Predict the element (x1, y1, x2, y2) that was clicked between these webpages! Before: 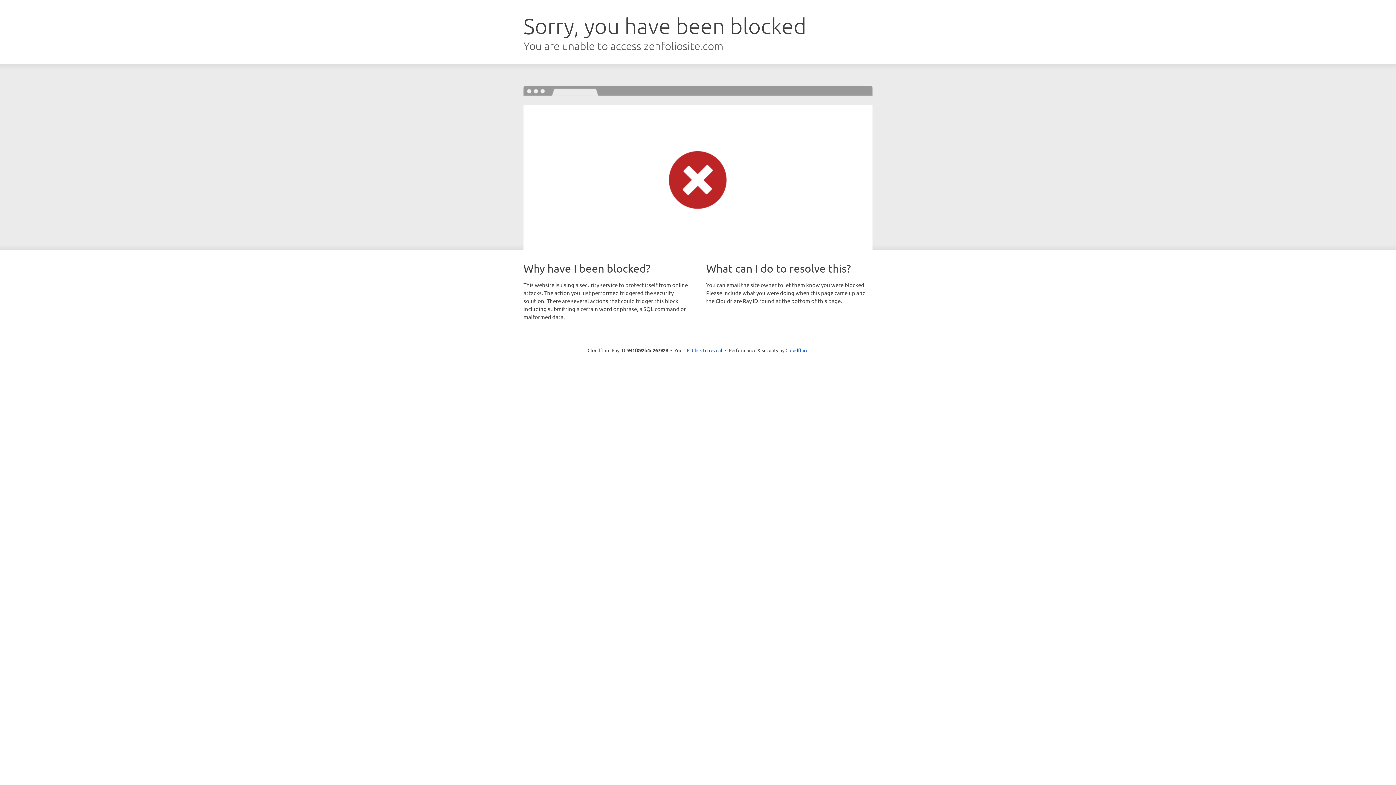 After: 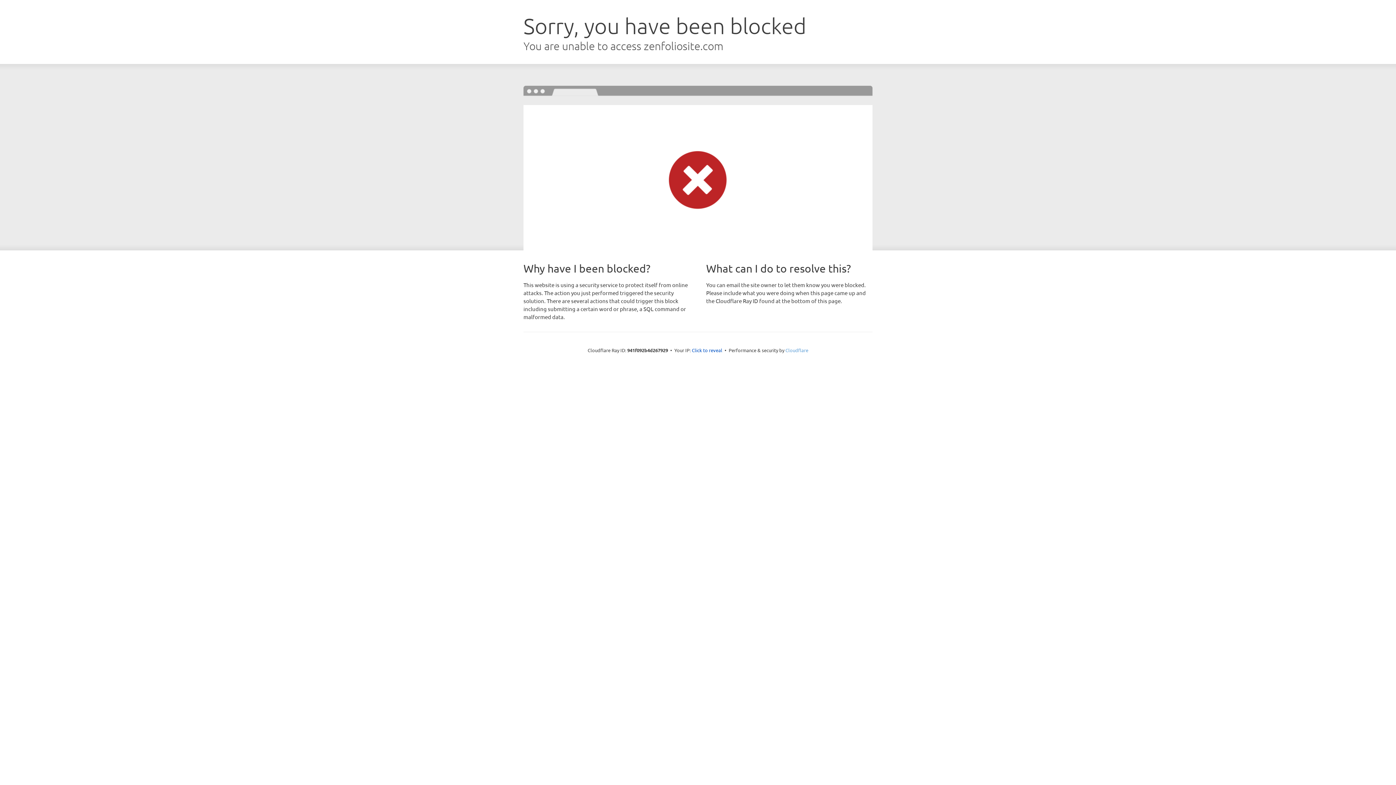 Action: bbox: (785, 347, 808, 353) label: Cloudflare